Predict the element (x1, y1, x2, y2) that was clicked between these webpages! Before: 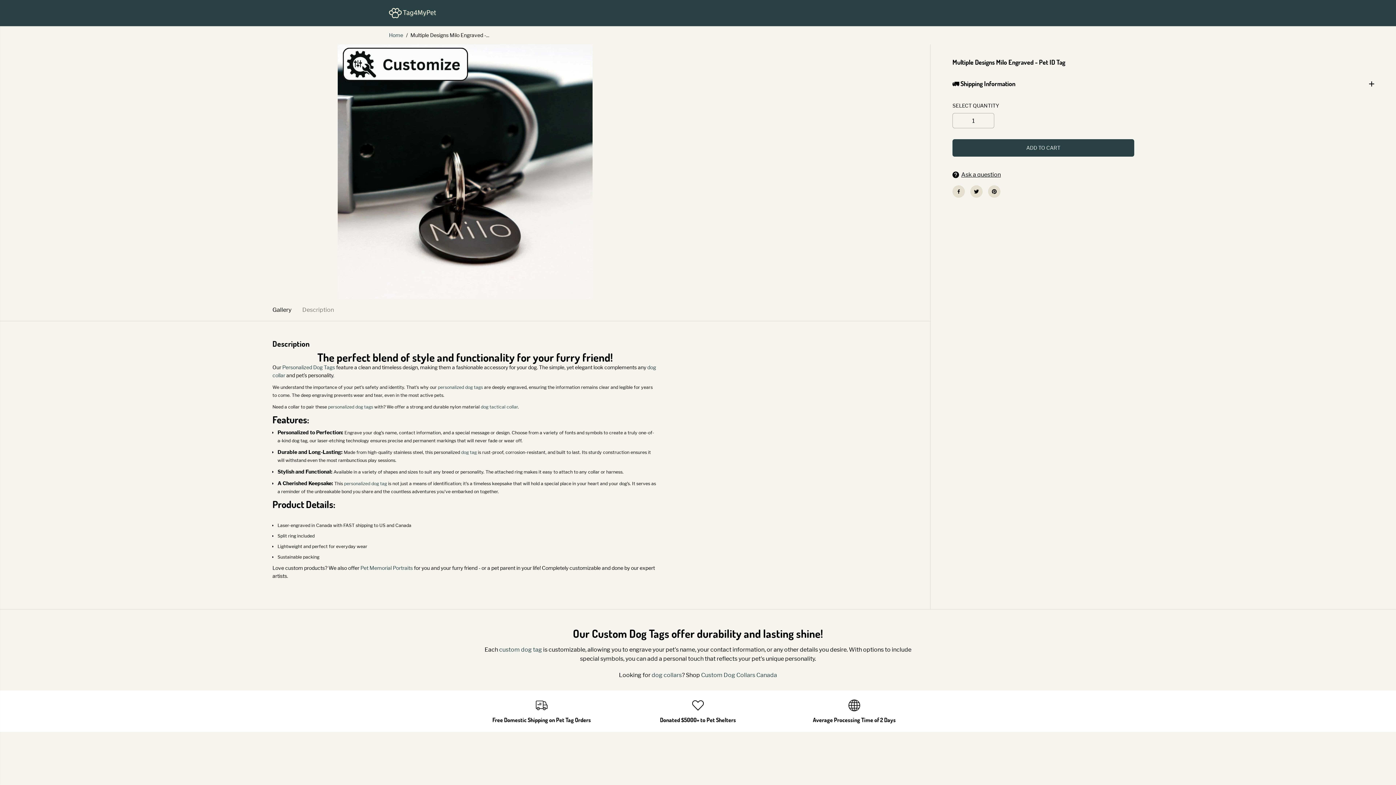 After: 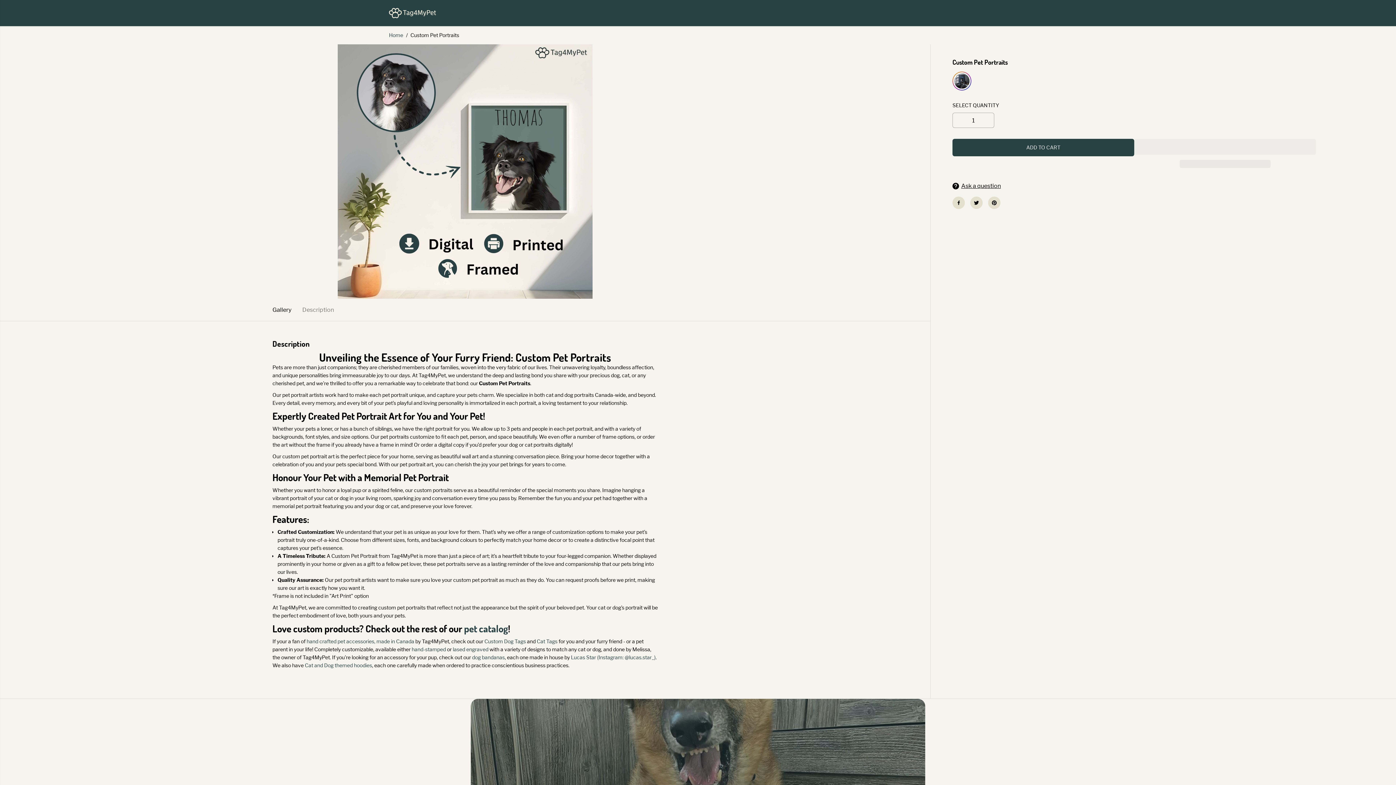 Action: bbox: (360, 565, 412, 571) label: Pet Memorial Portraits